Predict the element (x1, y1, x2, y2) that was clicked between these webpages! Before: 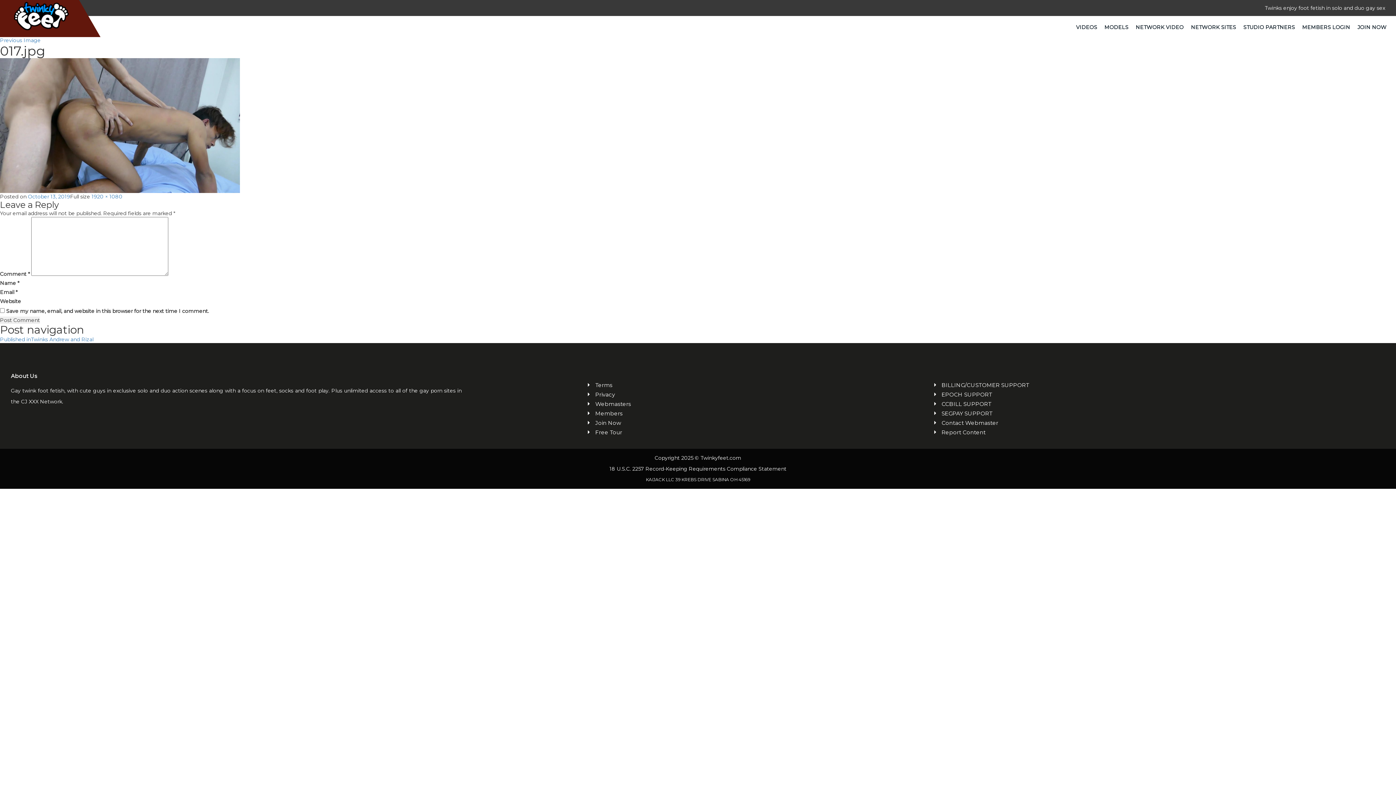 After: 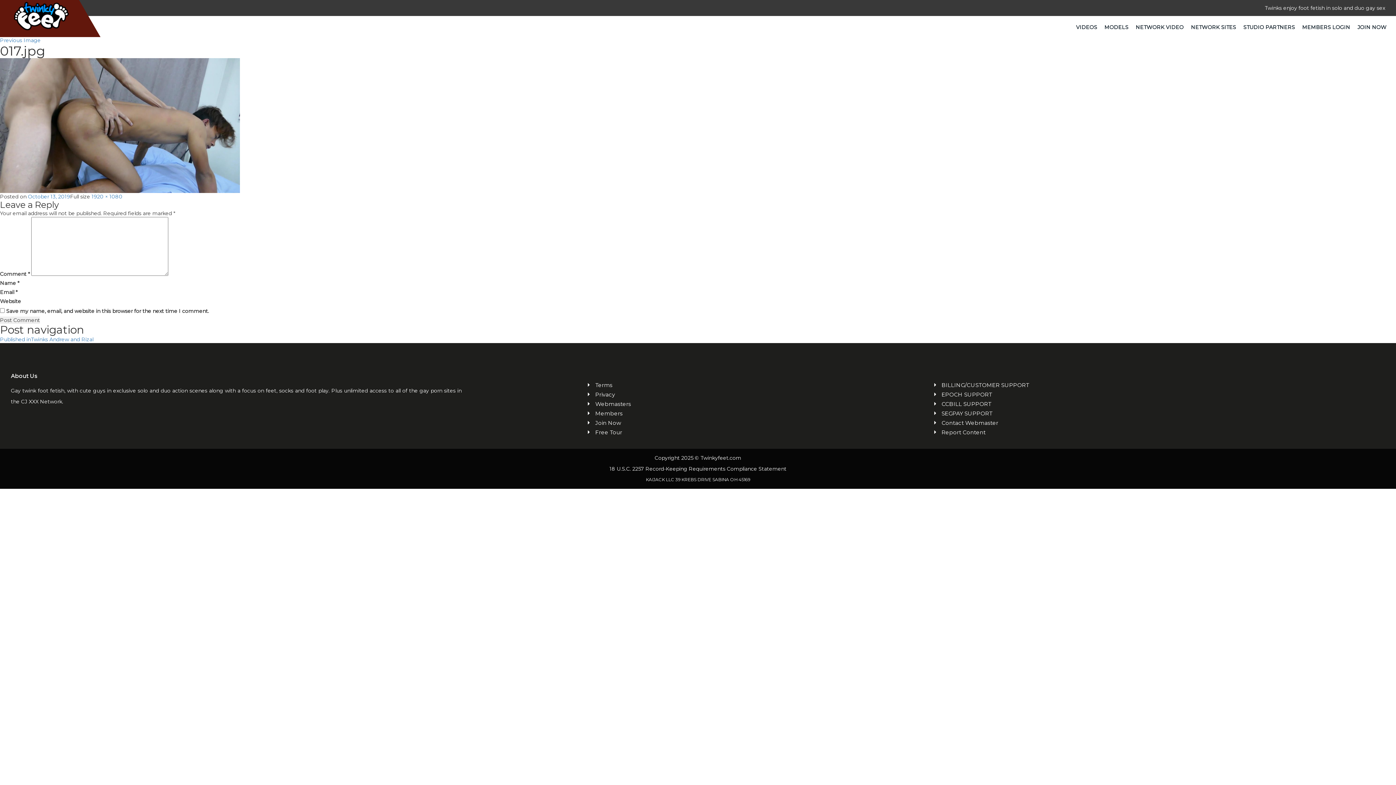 Action: bbox: (595, 400, 808, 408) label: Webmasters